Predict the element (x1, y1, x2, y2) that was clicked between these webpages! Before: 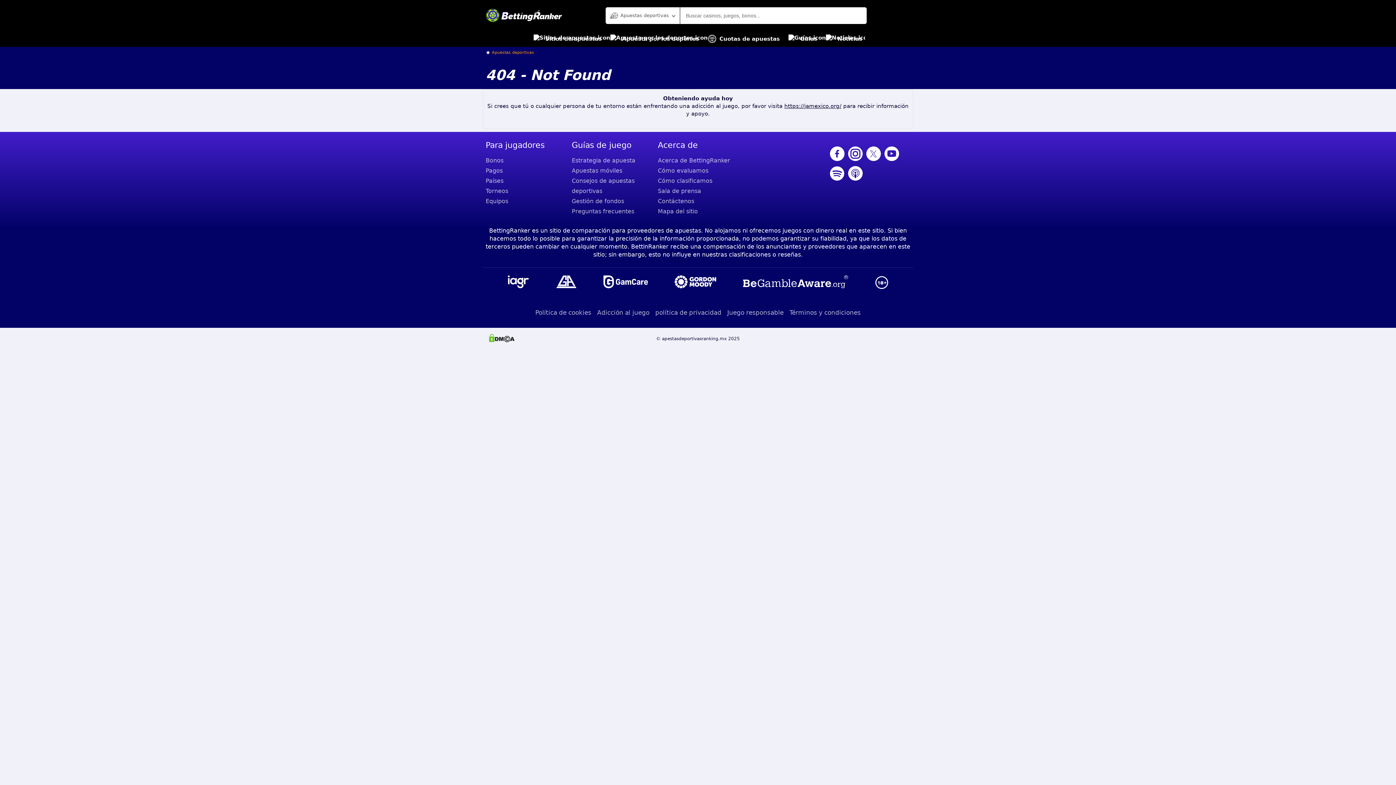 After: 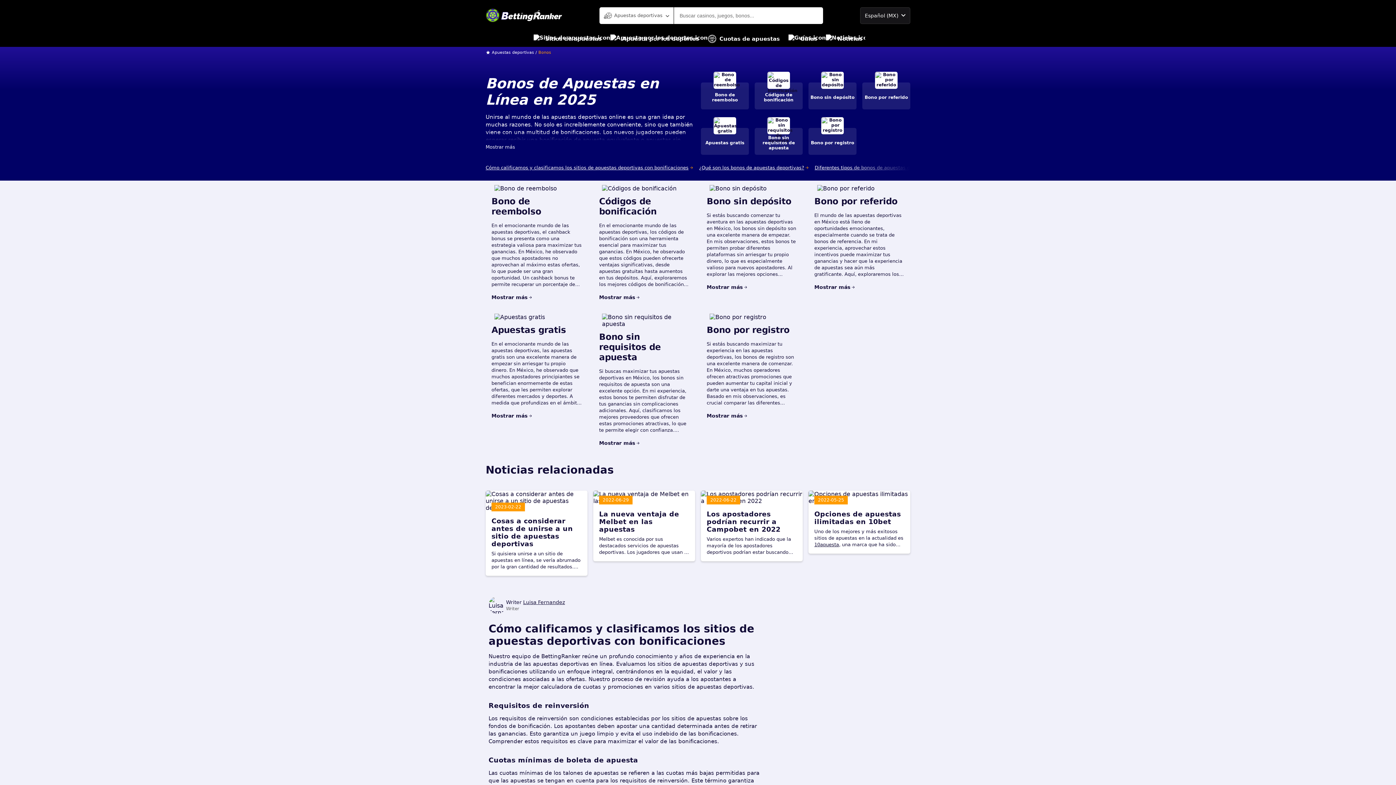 Action: bbox: (485, 155, 566, 165) label: Bonos